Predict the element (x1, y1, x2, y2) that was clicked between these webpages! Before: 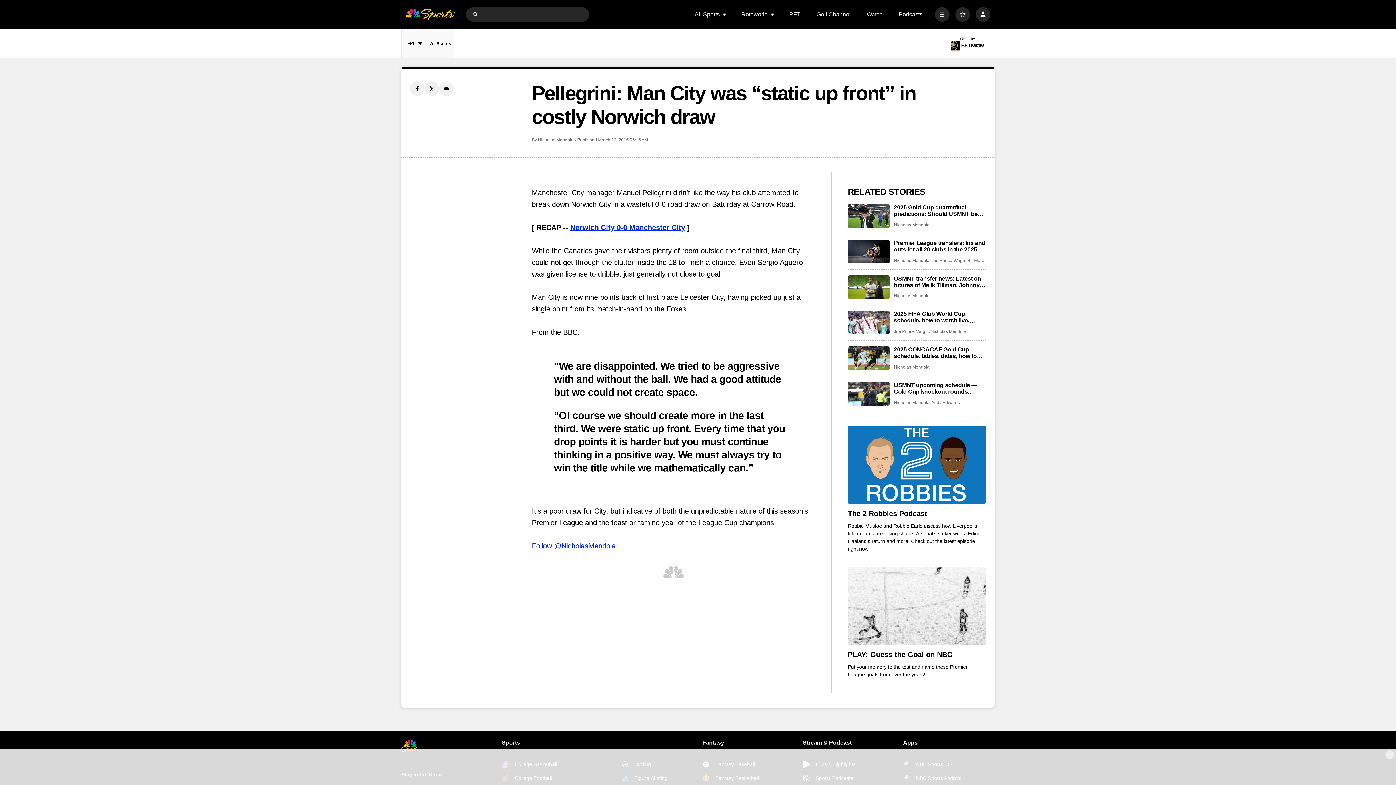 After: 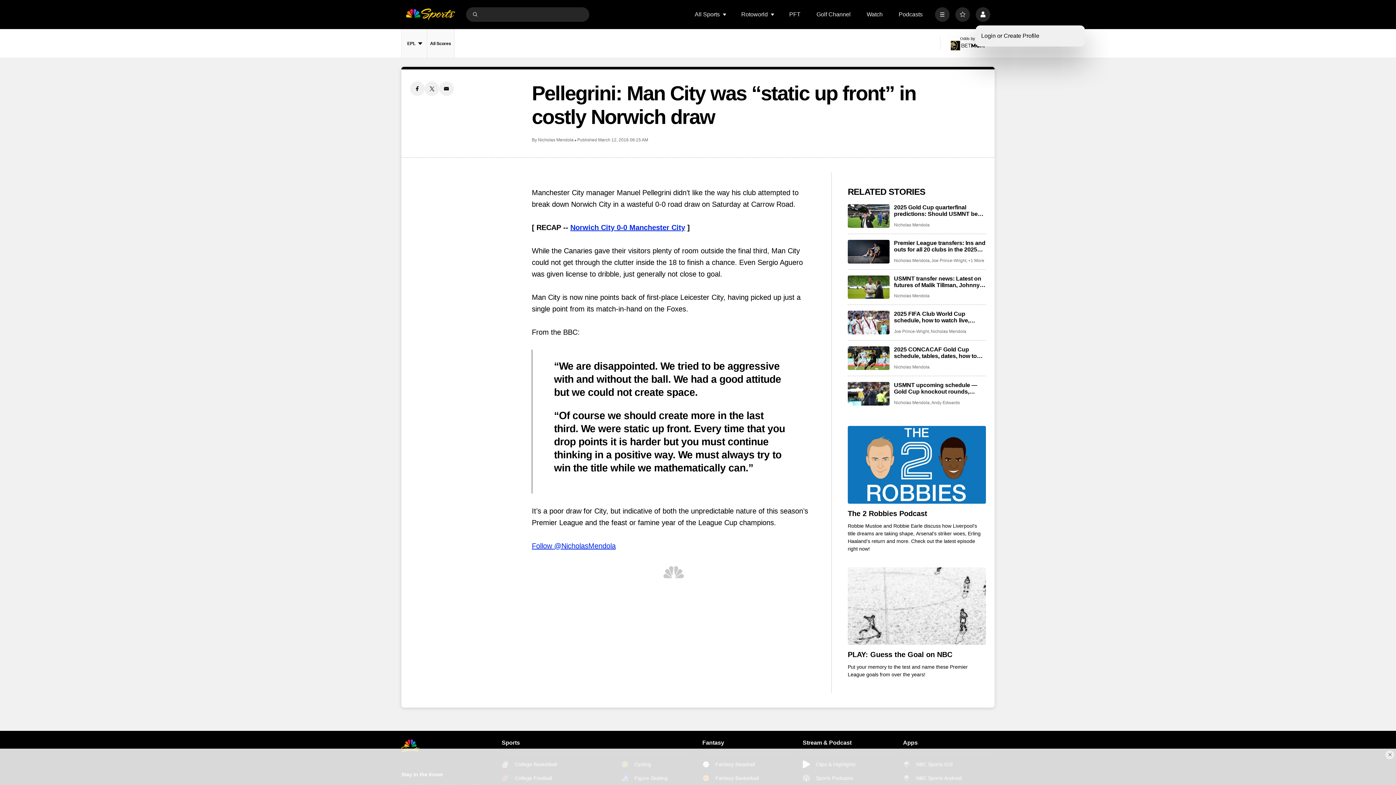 Action: bbox: (976, 7, 990, 21) label: Profile